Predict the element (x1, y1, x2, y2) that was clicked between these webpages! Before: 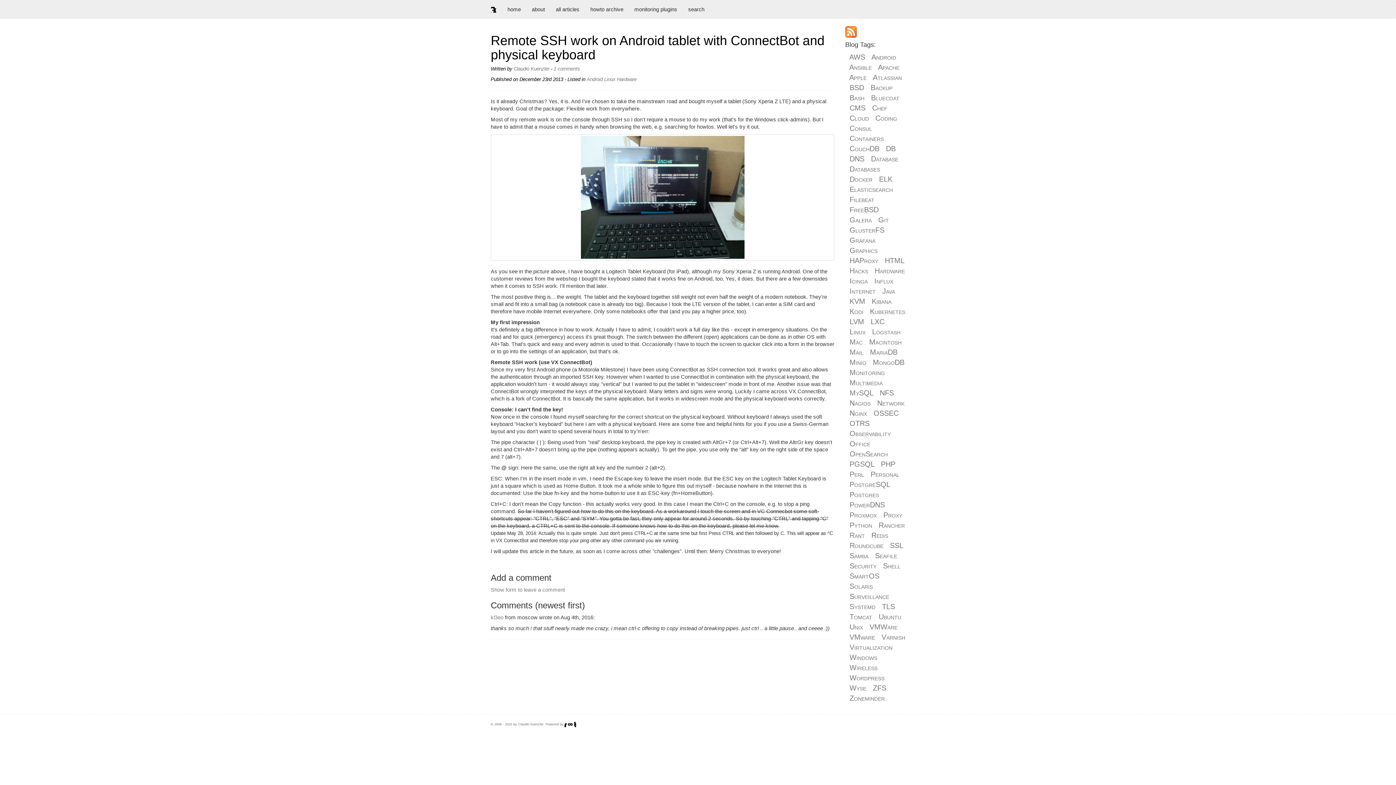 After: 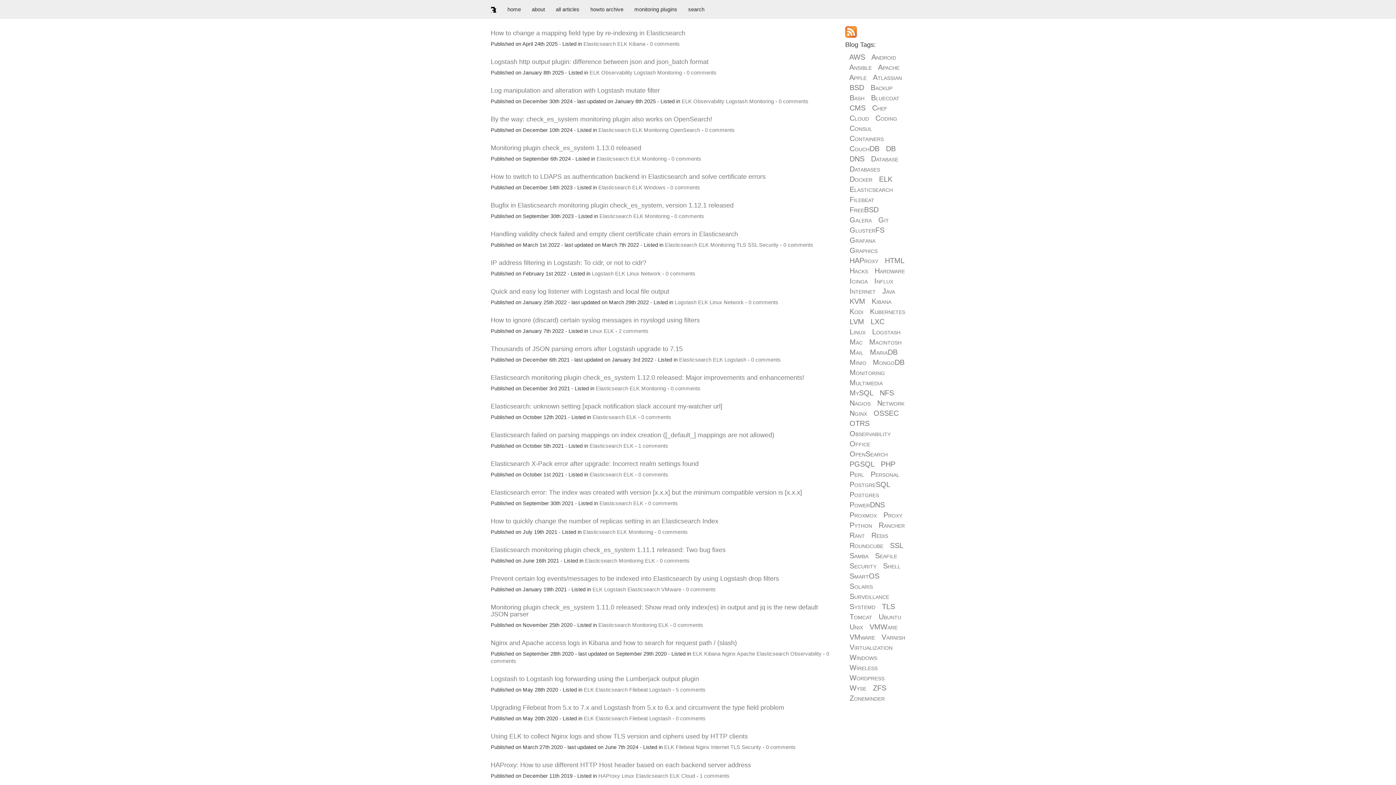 Action: bbox: (879, 175, 892, 183) label: ELK